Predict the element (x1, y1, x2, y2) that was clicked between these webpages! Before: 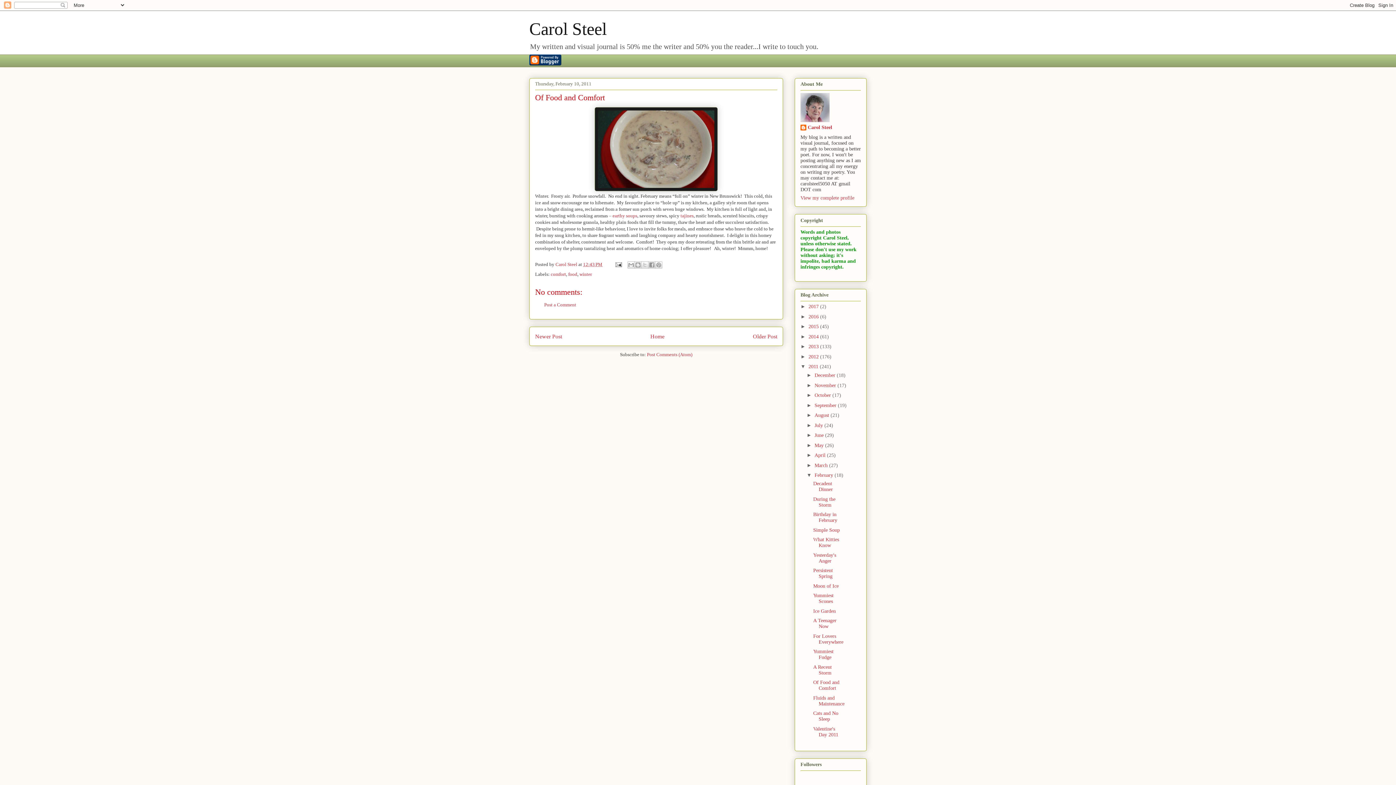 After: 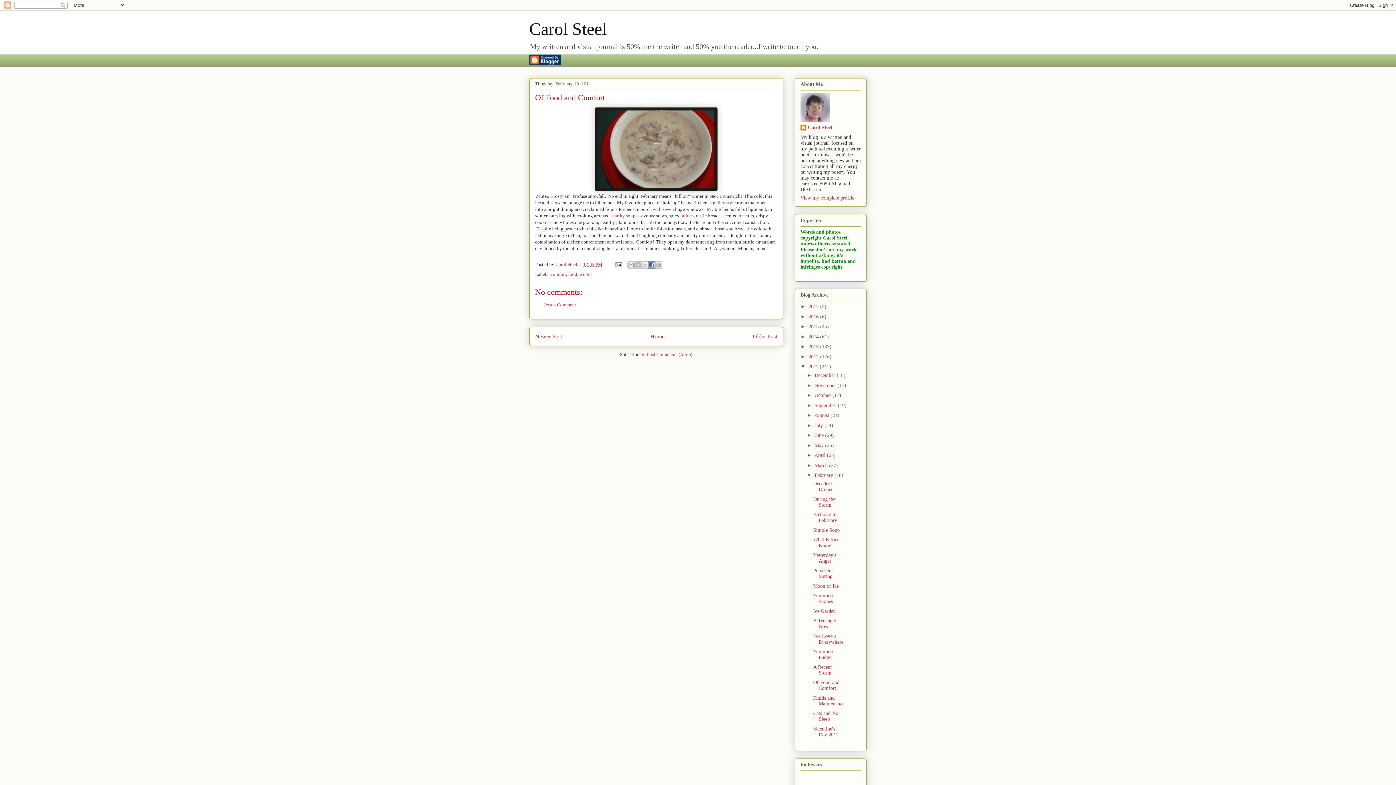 Action: label: Share to Facebook bbox: (648, 261, 655, 268)